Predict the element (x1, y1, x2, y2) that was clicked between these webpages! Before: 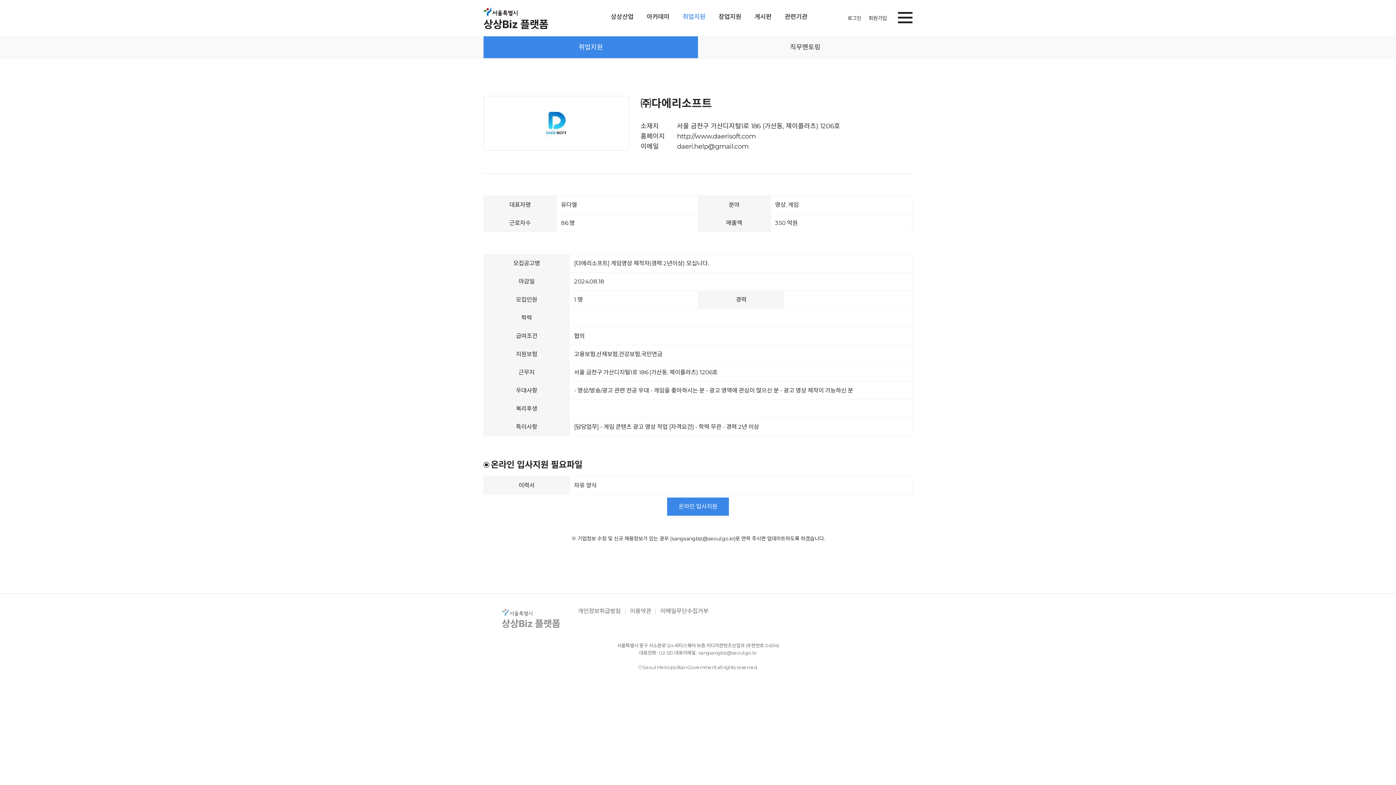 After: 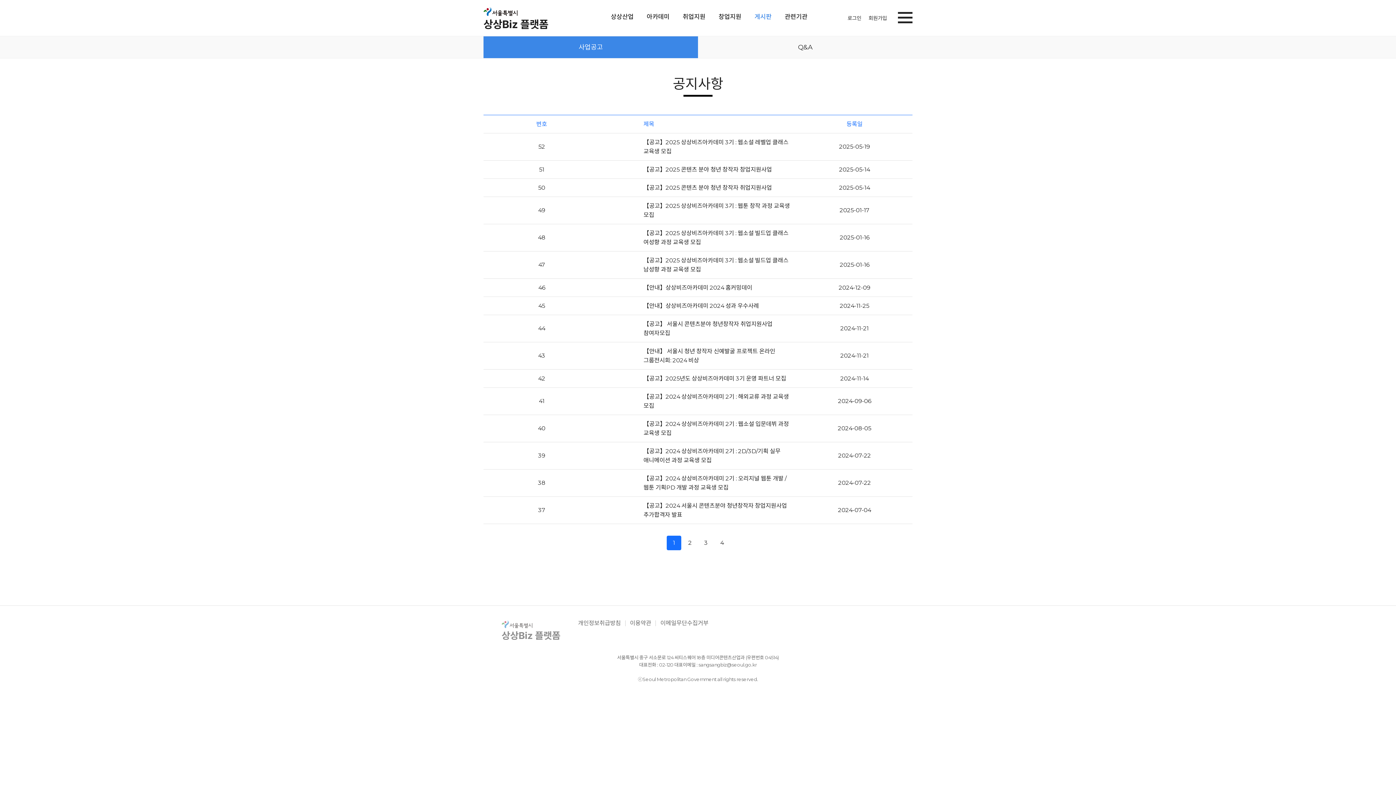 Action: bbox: (748, 13, 778, 19) label: 게시판